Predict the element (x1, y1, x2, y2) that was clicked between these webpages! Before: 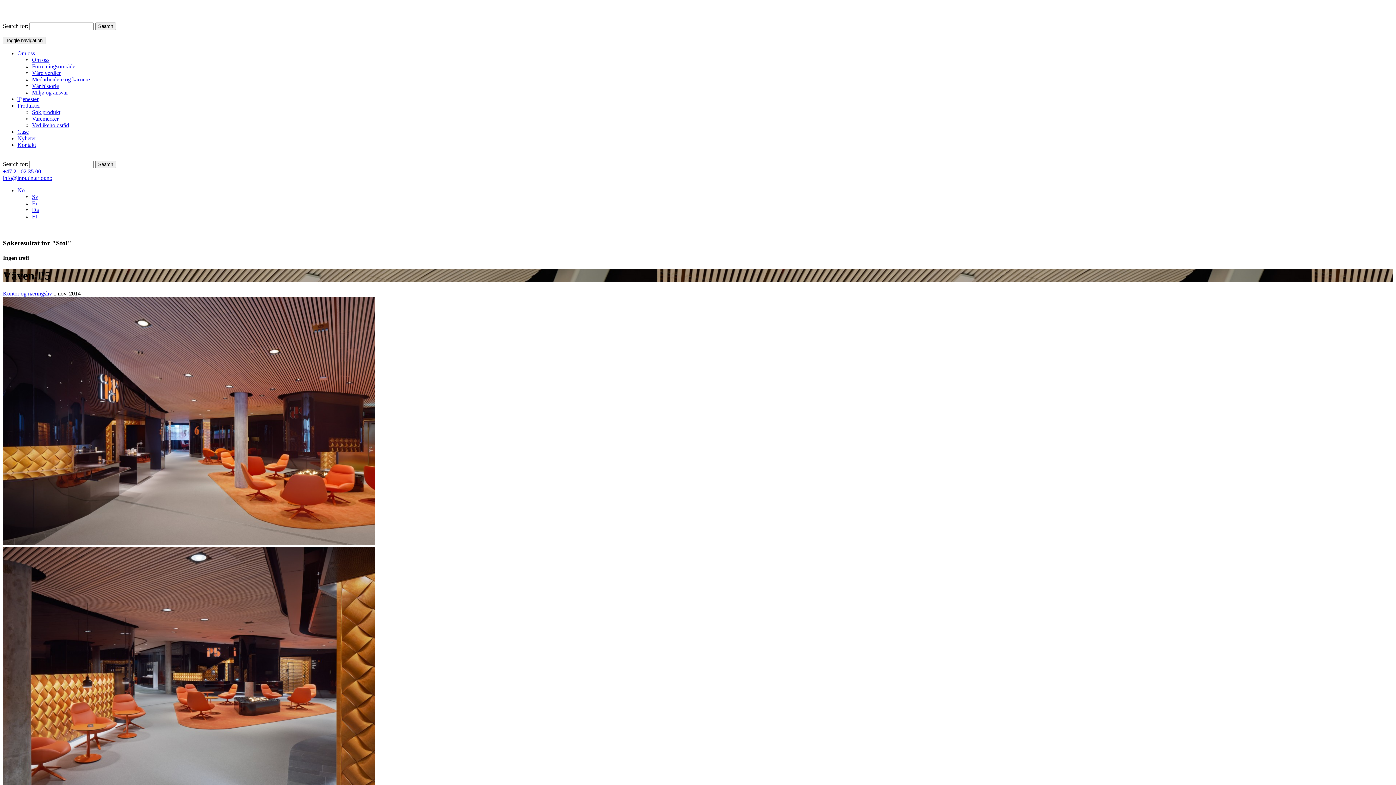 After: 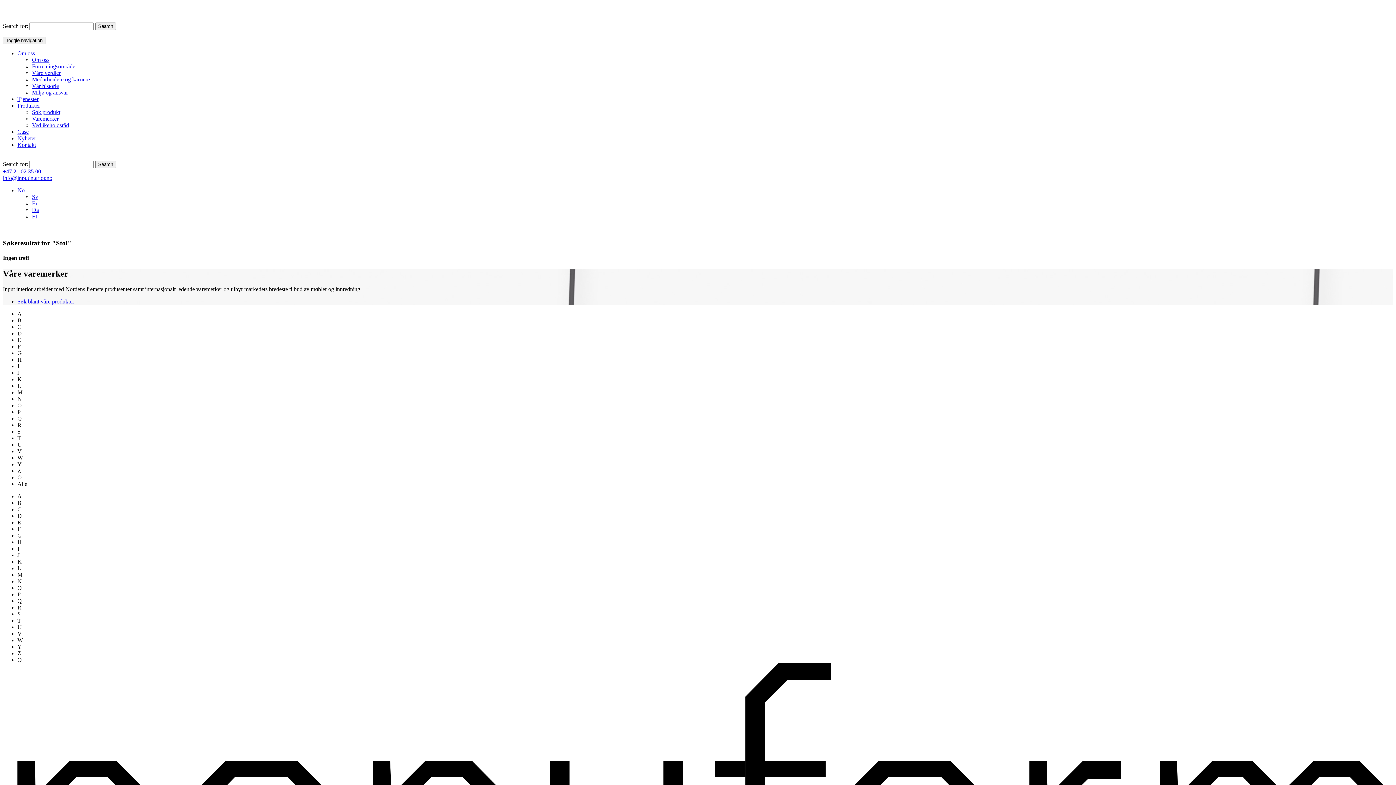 Action: bbox: (32, 115, 58, 121) label: Varemerker